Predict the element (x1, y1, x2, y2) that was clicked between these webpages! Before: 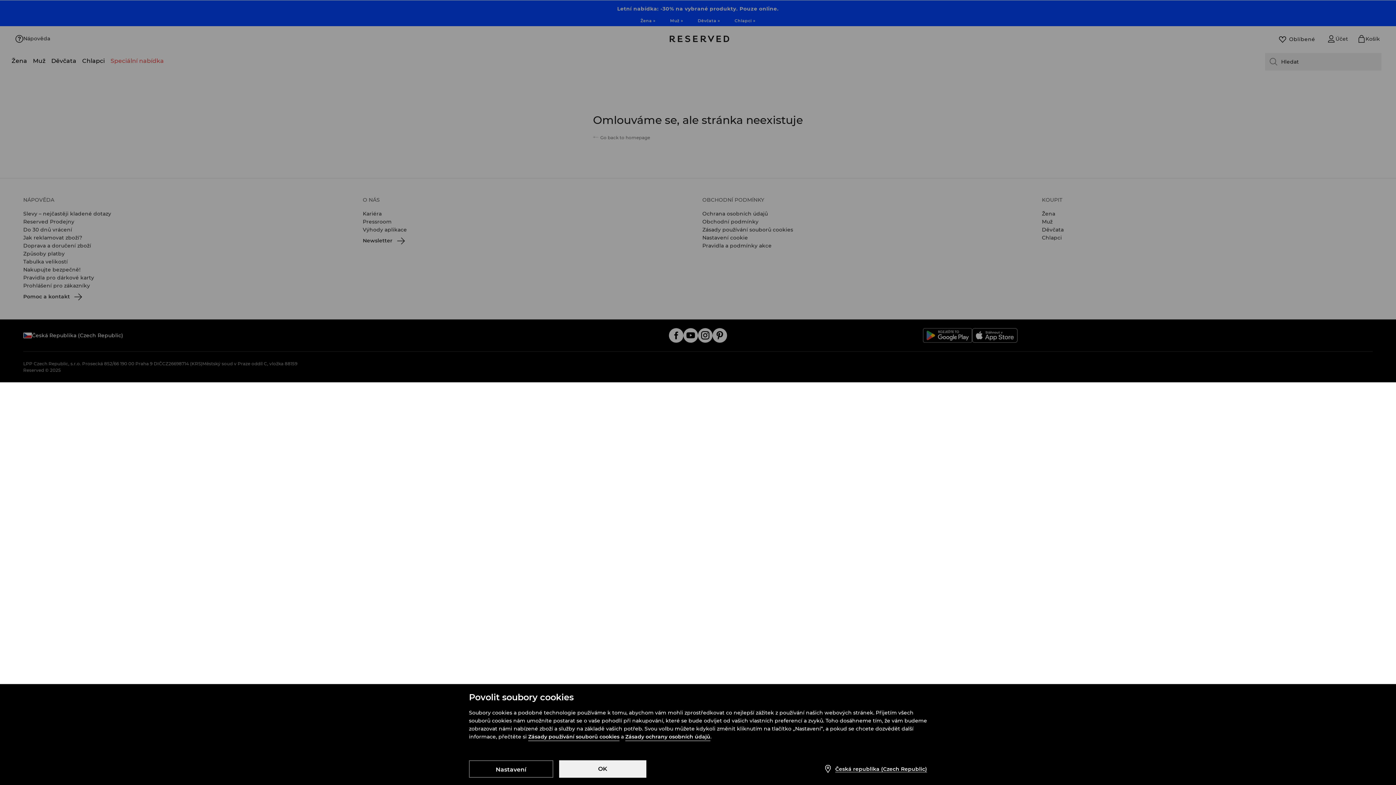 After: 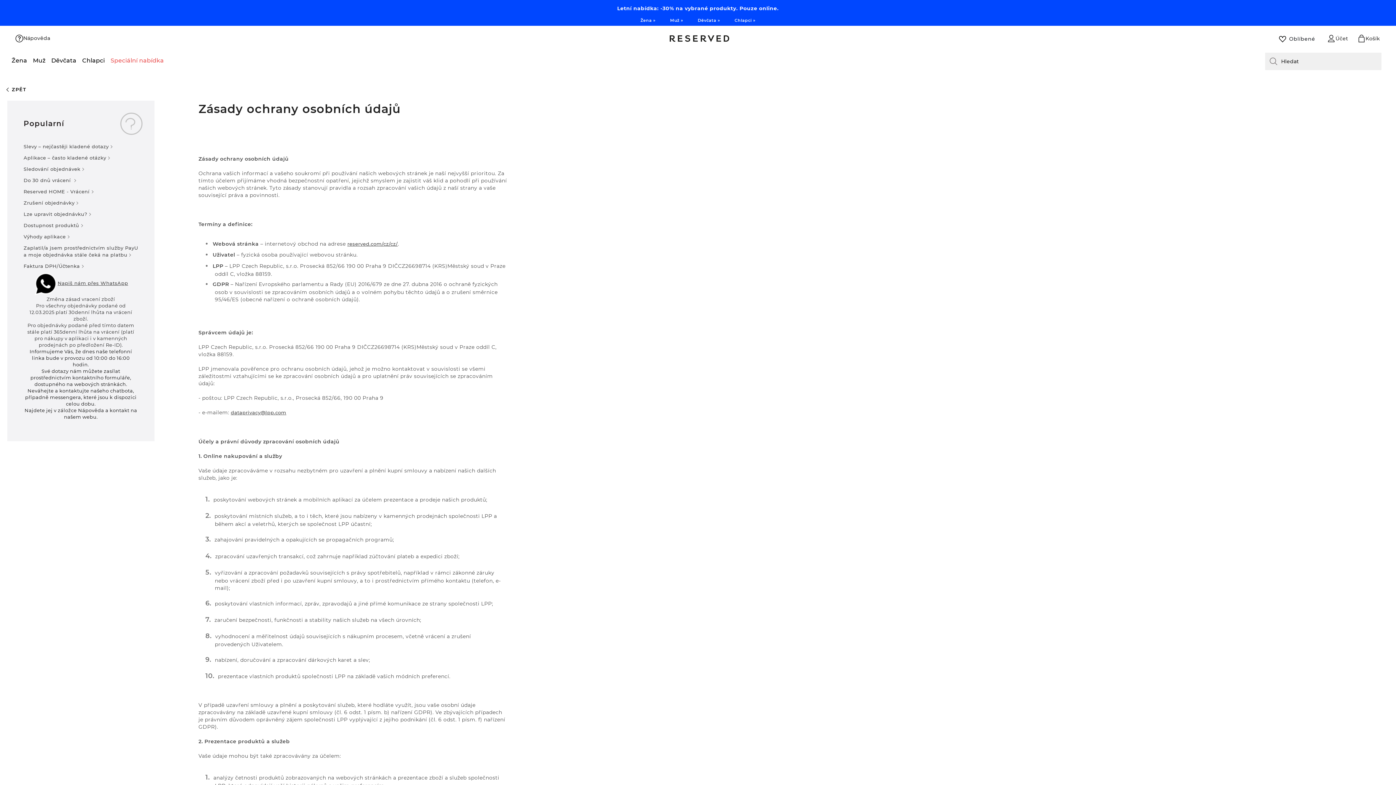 Action: label: Zásady ochrany osobních údajů bbox: (625, 733, 710, 741)